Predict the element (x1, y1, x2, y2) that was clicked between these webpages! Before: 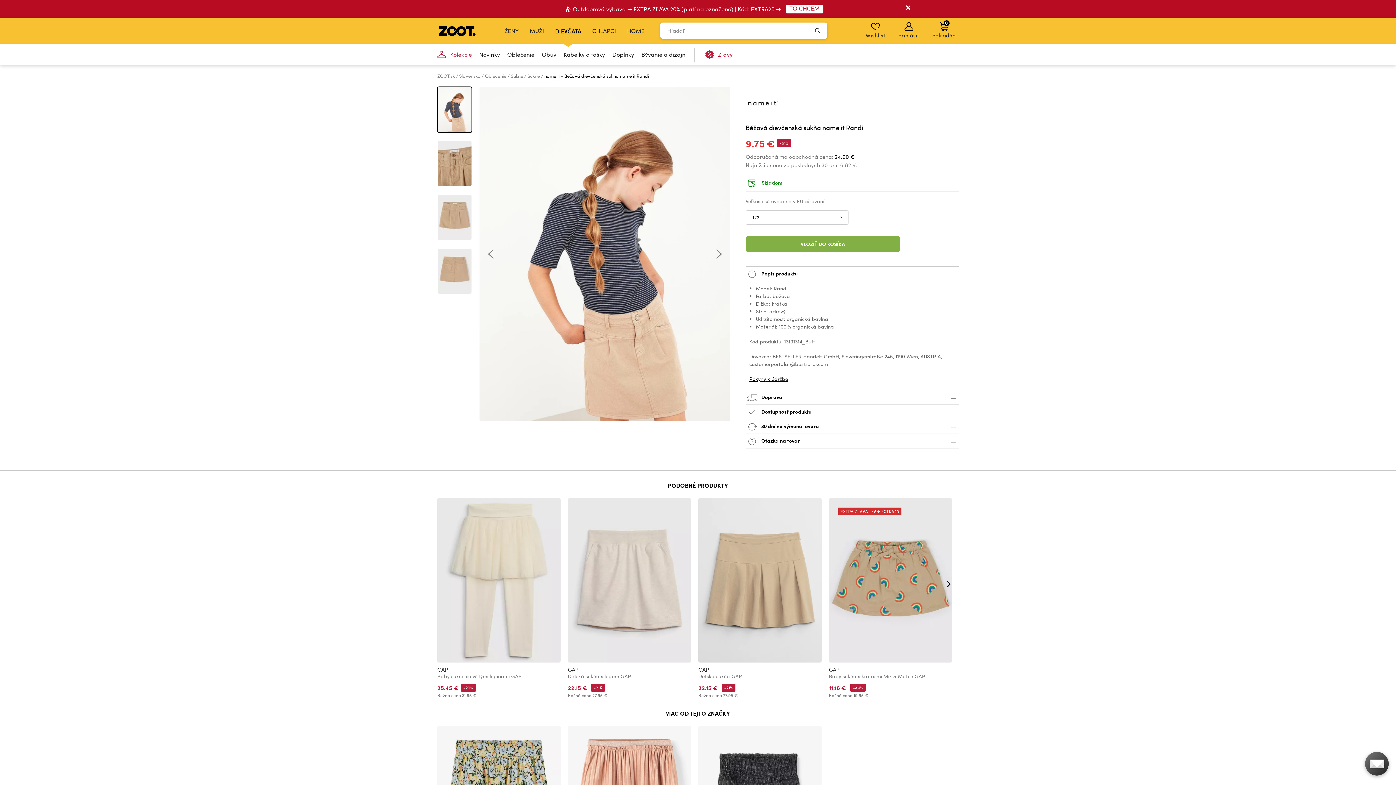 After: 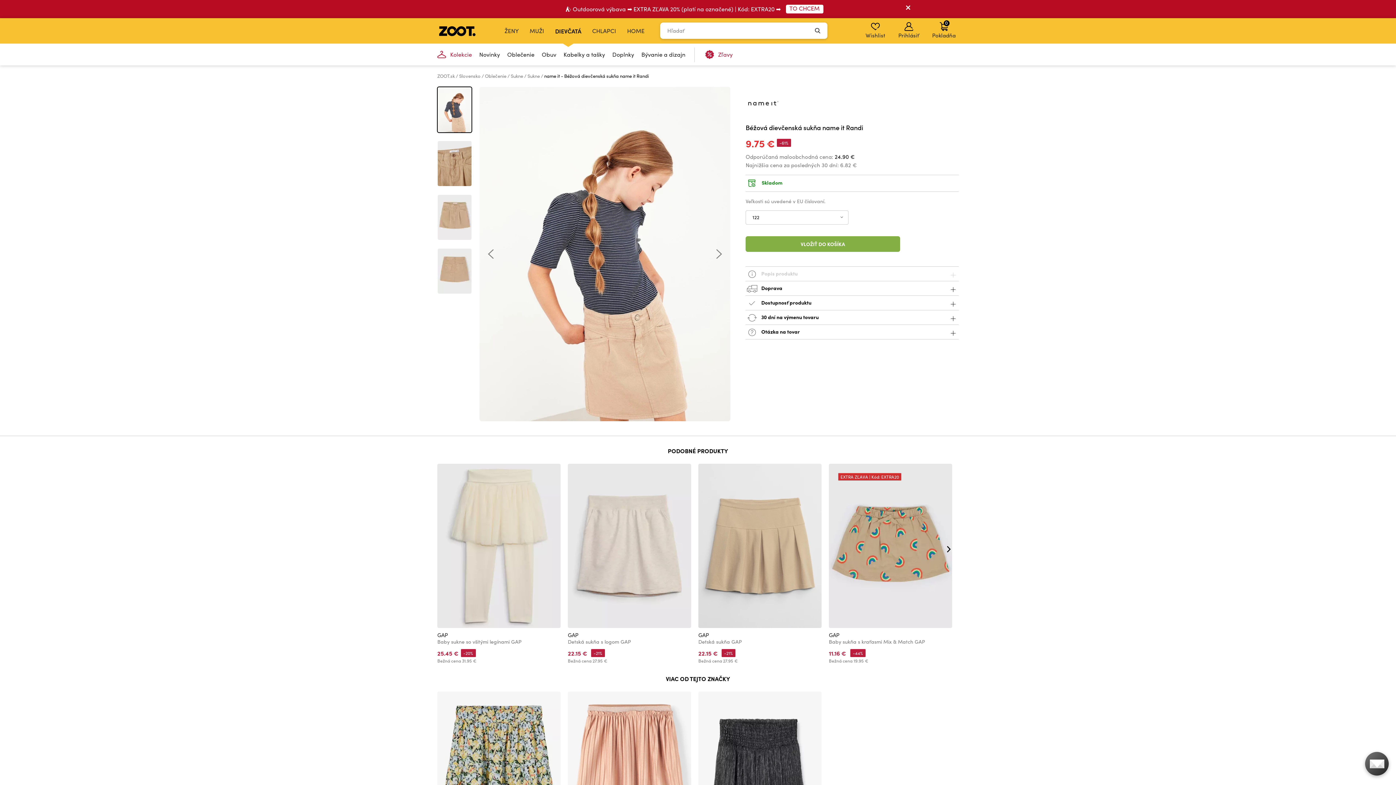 Action: label:  Popis produktu bbox: (745, 266, 958, 281)